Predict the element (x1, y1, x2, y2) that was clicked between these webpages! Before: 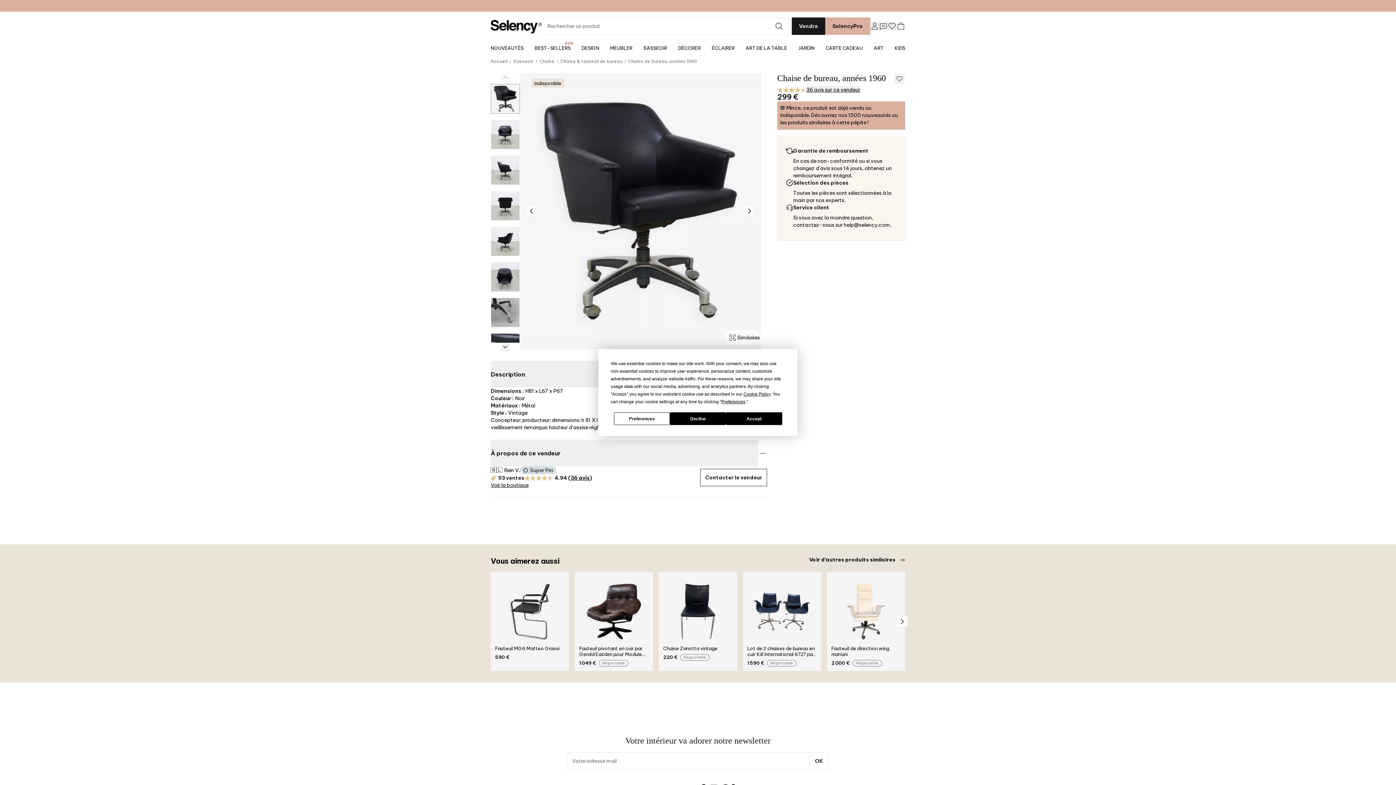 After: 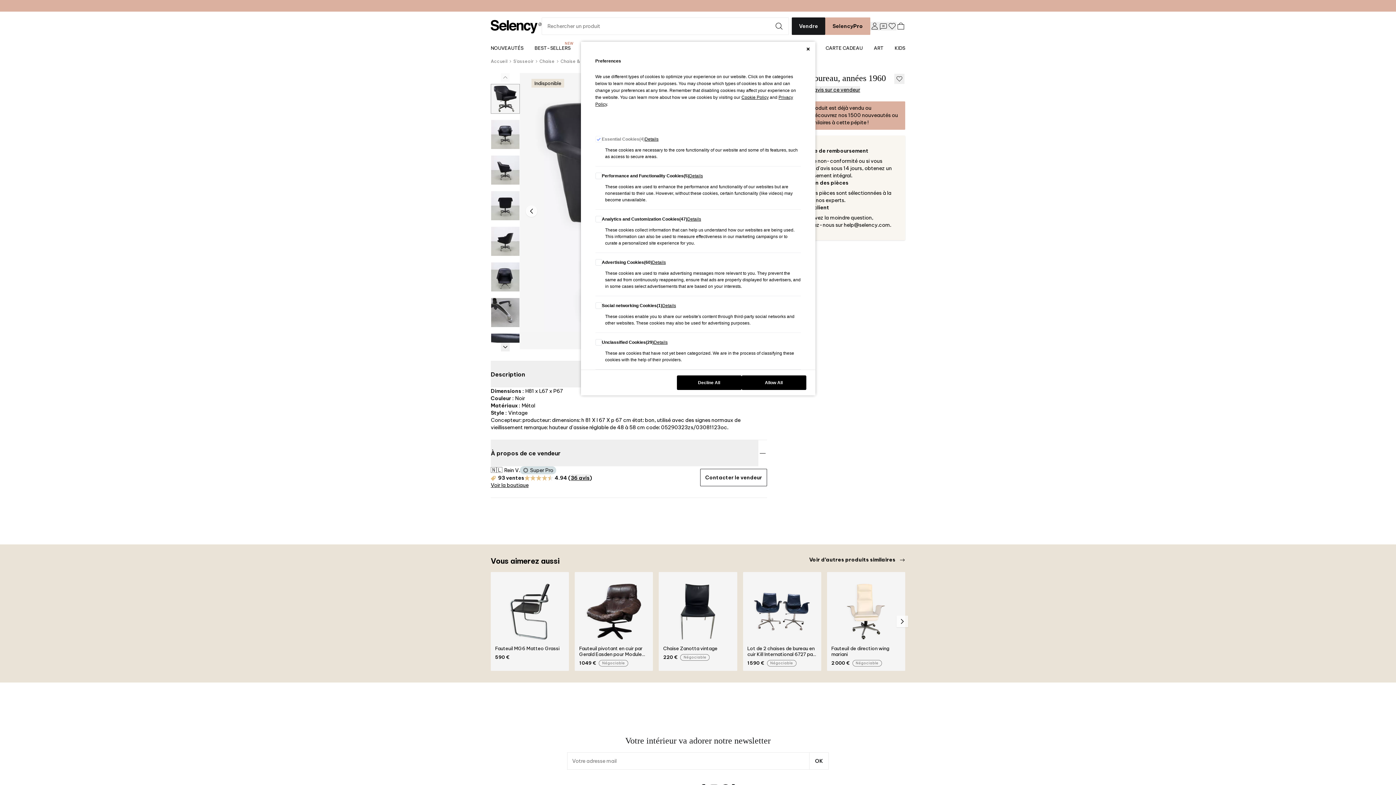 Action: bbox: (721, 399, 745, 404) label: Preferences